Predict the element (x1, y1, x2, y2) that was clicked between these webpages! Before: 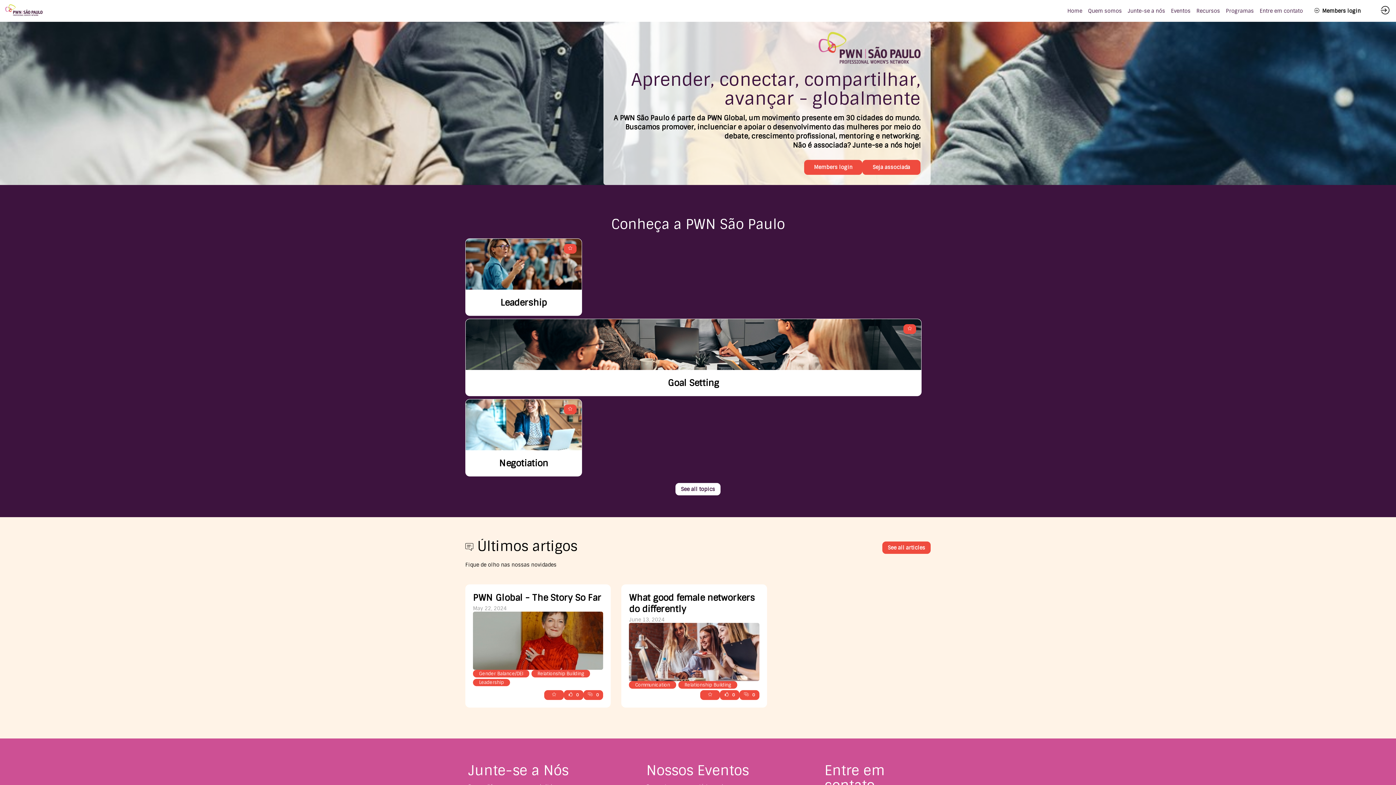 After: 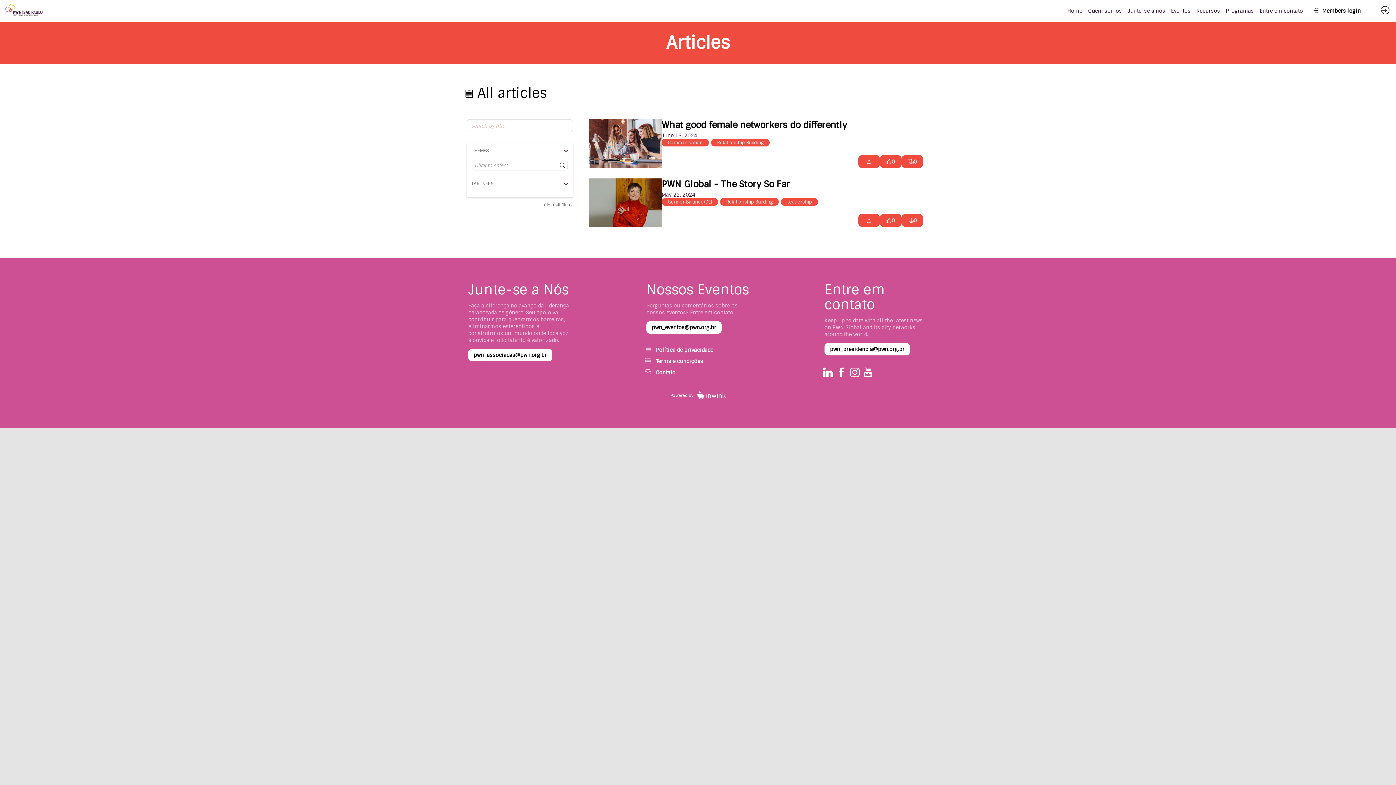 Action: label: See all articles bbox: (882, 541, 930, 554)